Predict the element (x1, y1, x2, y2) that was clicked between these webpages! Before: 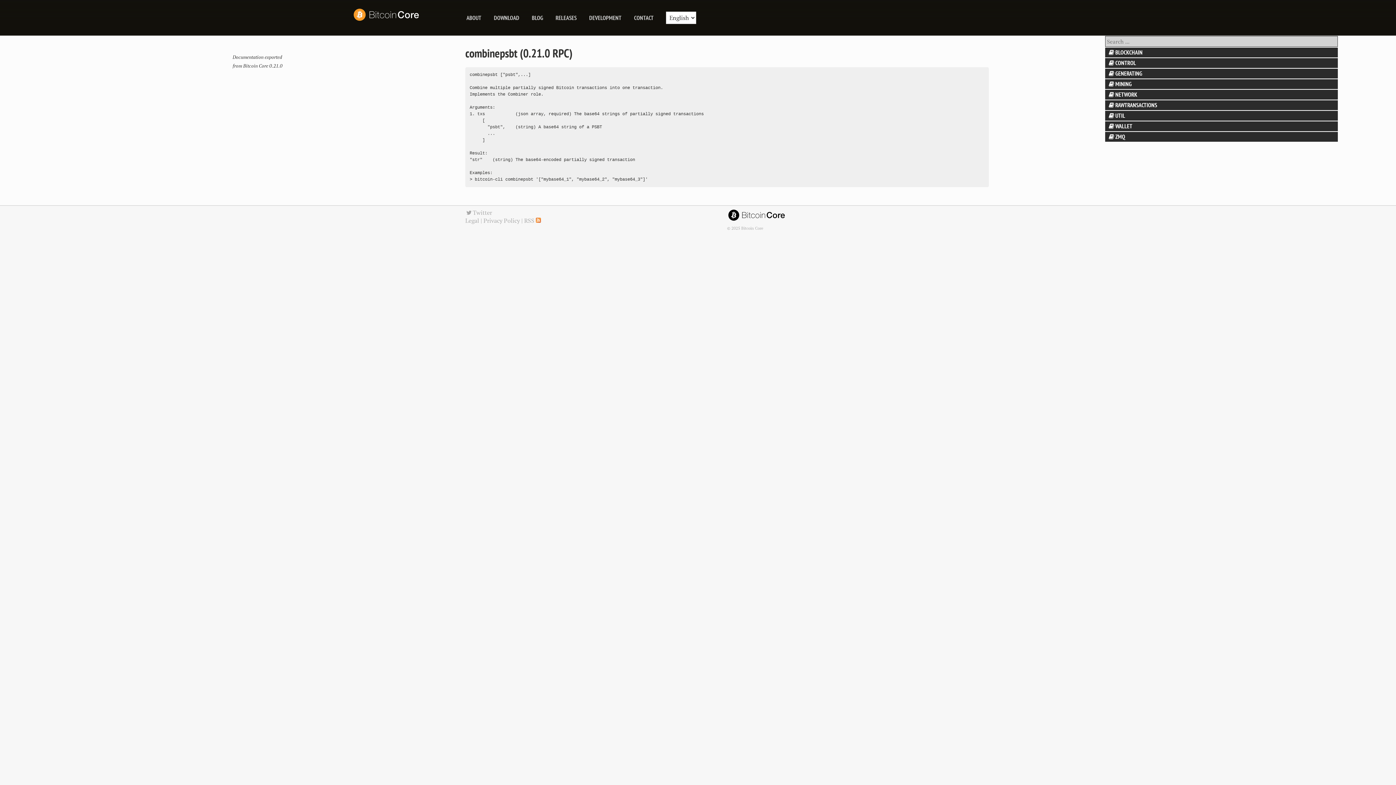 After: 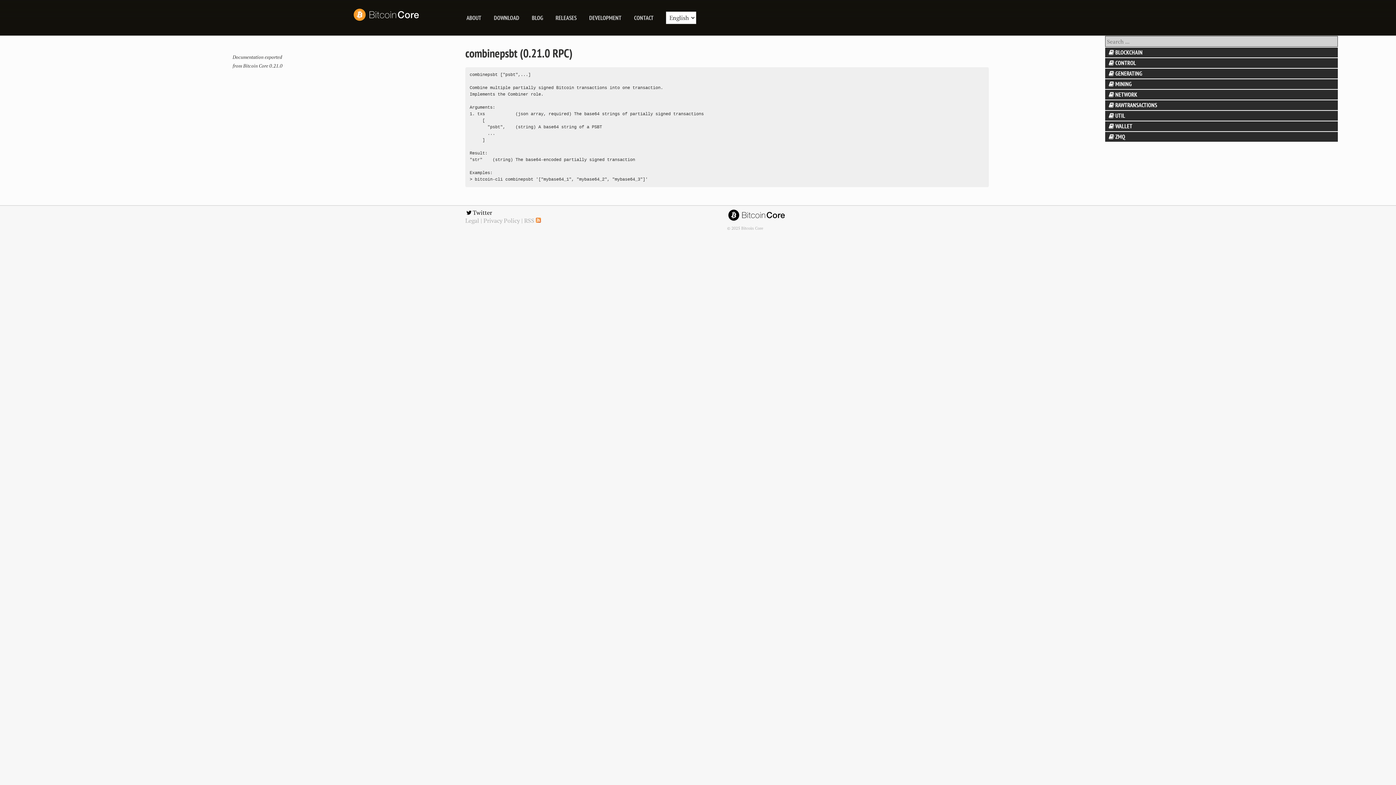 Action: label: Twitter bbox: (465, 208, 492, 216)